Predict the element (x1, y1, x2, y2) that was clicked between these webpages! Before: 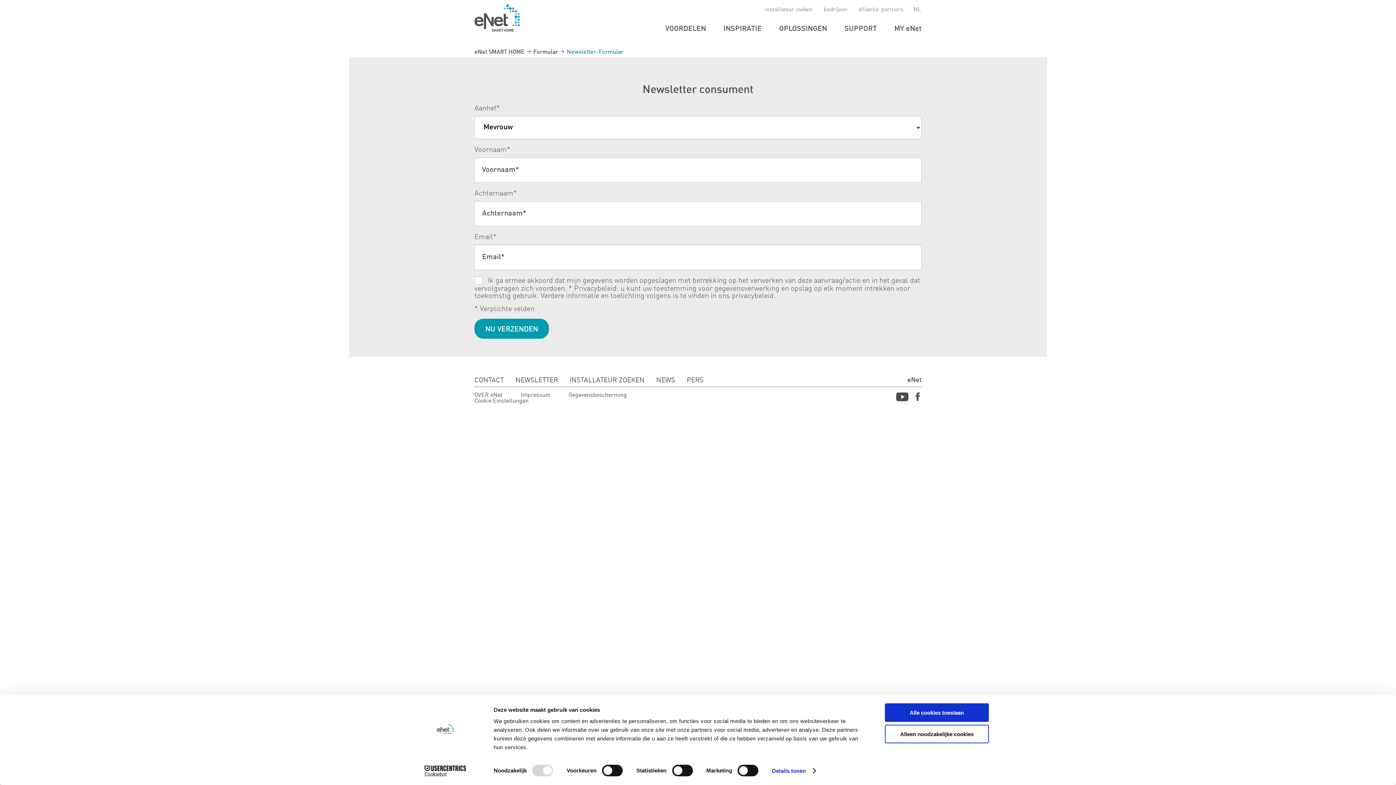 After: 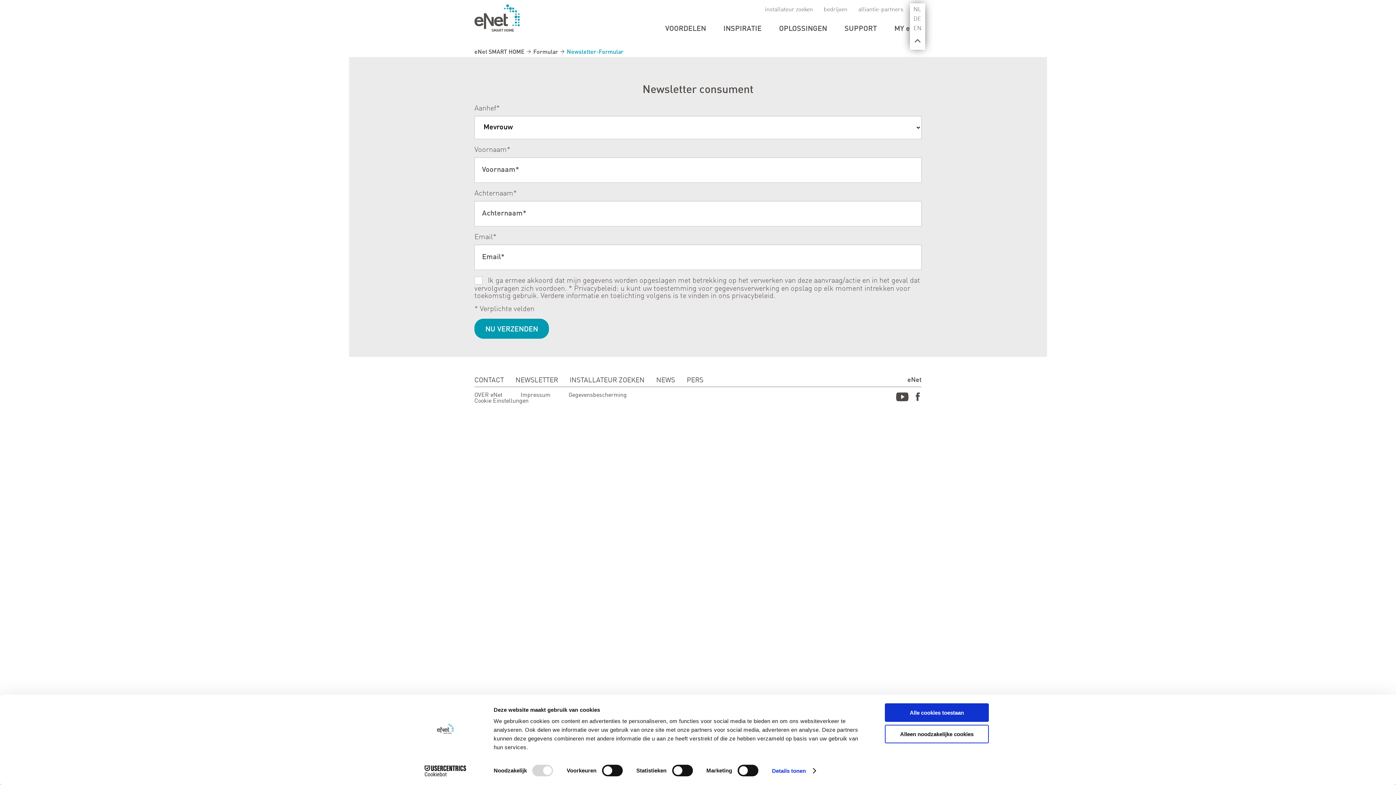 Action: bbox: (913, 6, 921, 12) label: NL